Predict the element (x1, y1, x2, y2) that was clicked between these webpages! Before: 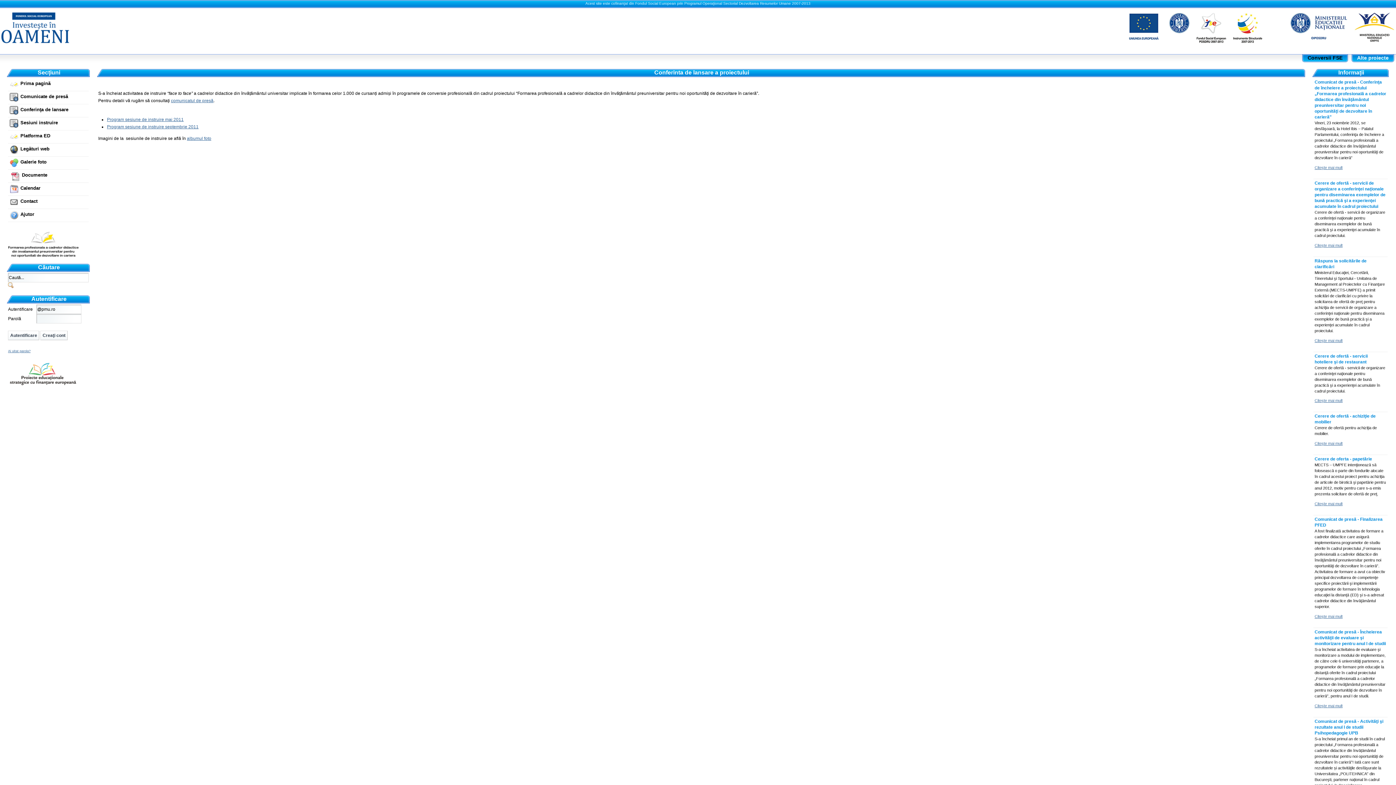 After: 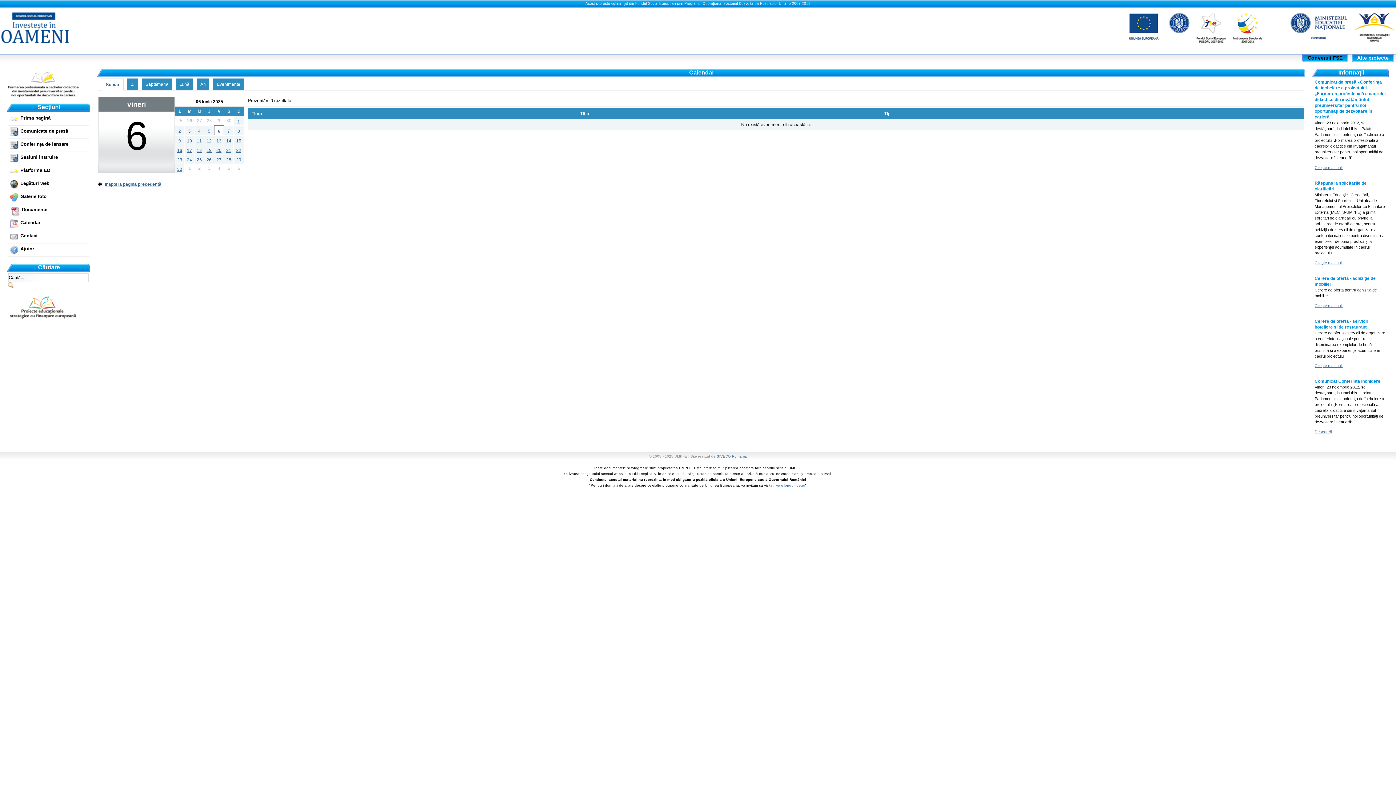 Action: bbox: (20, 185, 40, 190) label: Calendar